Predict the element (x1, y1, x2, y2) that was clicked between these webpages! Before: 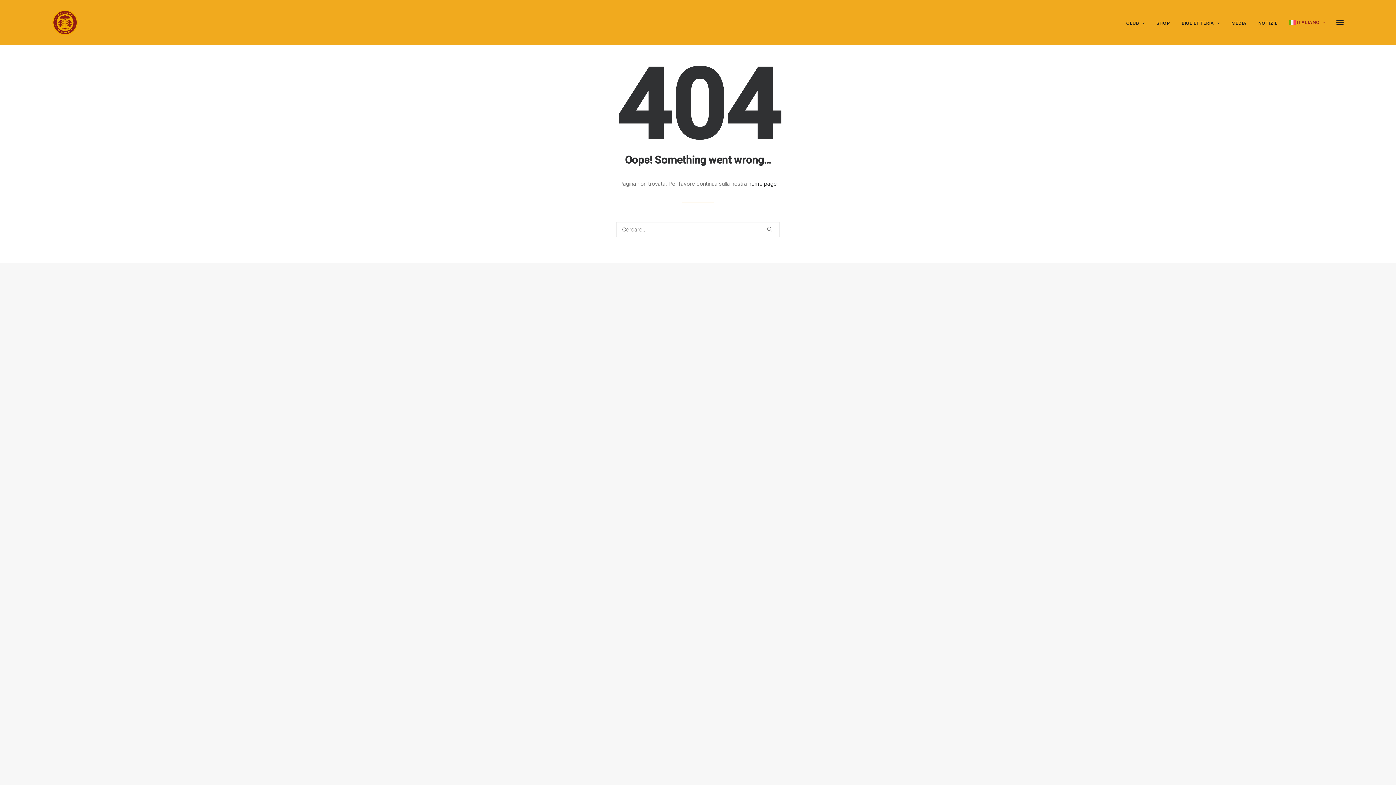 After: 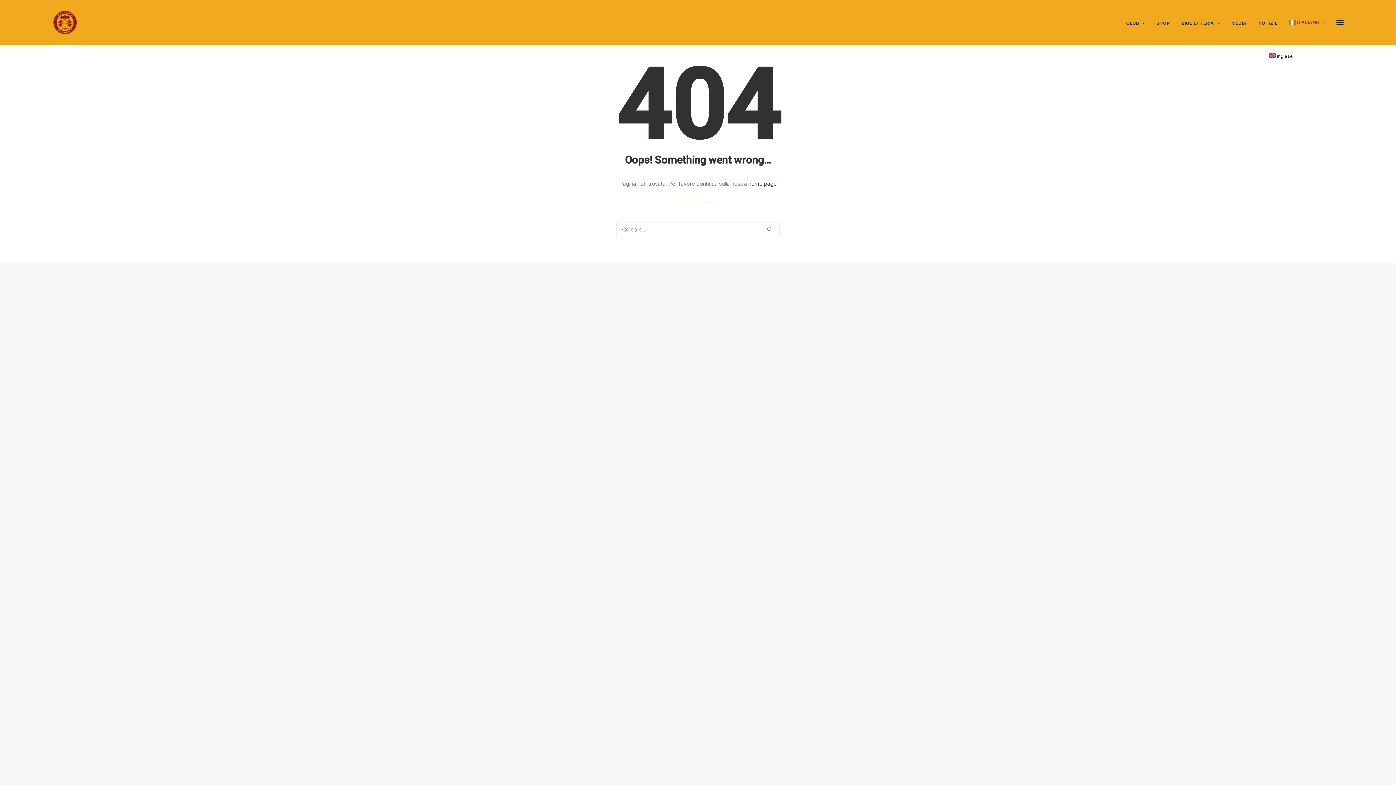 Action: label: ITALIANO bbox: (1284, 0, 1329, 45)